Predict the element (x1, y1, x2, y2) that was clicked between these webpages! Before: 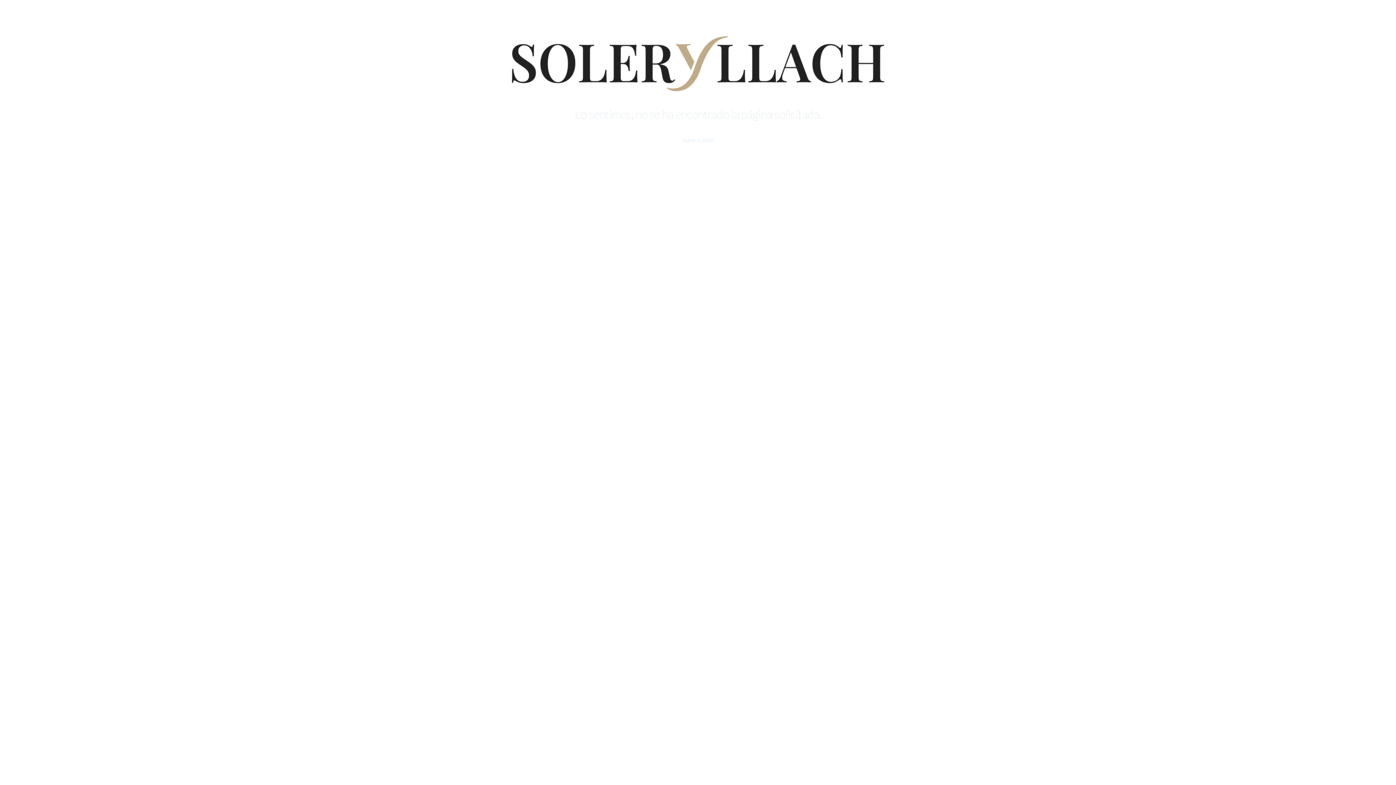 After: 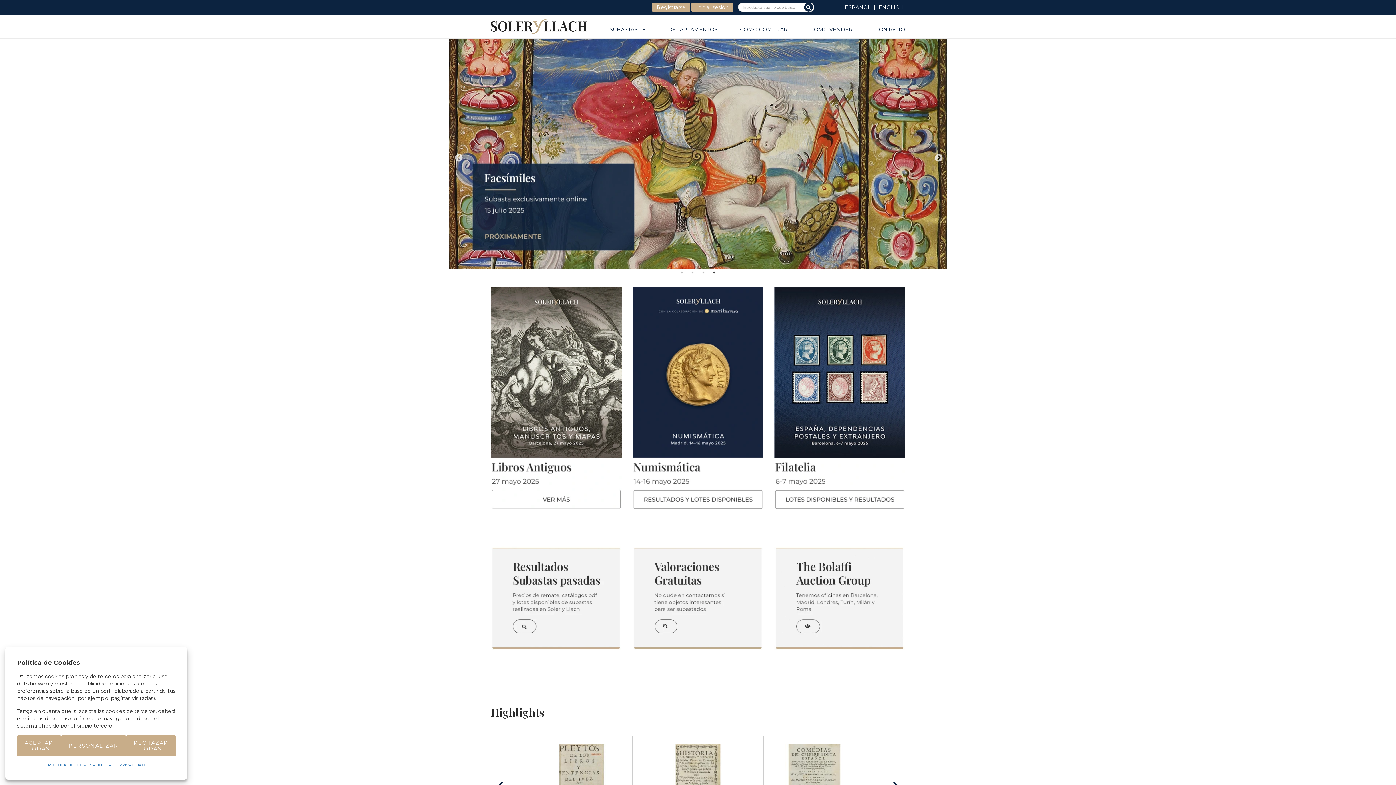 Action: bbox: (683, 137, 713, 143) label: Volver al inicio